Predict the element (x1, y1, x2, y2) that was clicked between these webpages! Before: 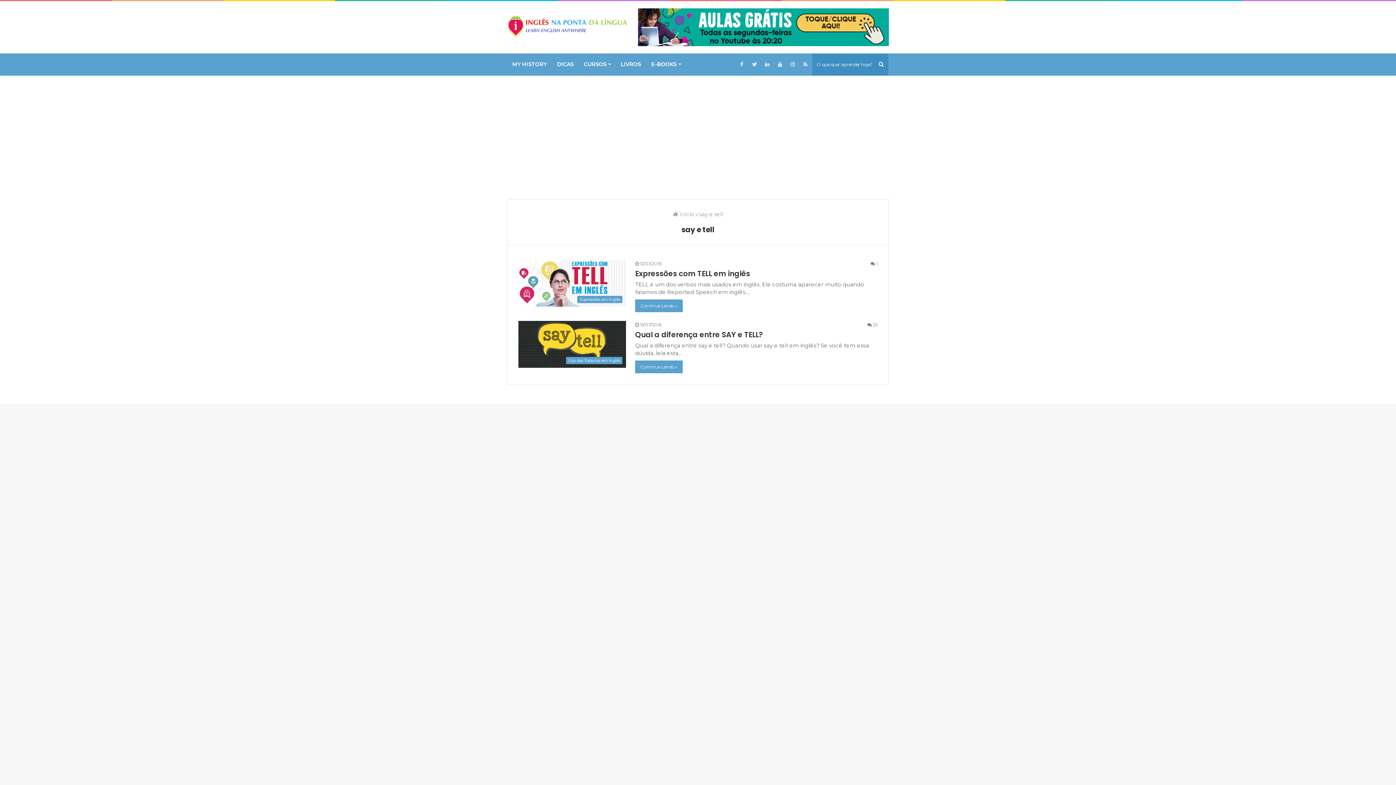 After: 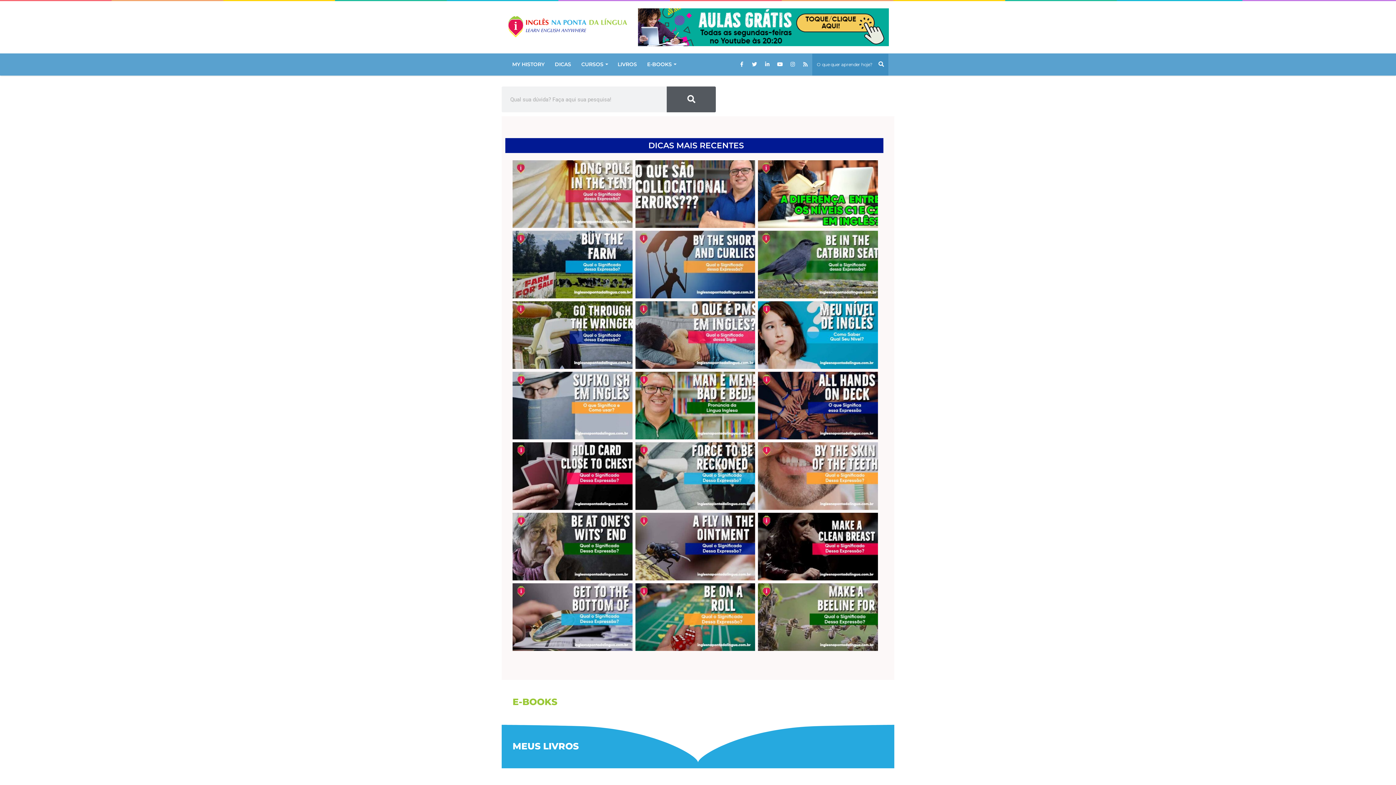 Action: bbox: (673, 211, 694, 217) label:  Início